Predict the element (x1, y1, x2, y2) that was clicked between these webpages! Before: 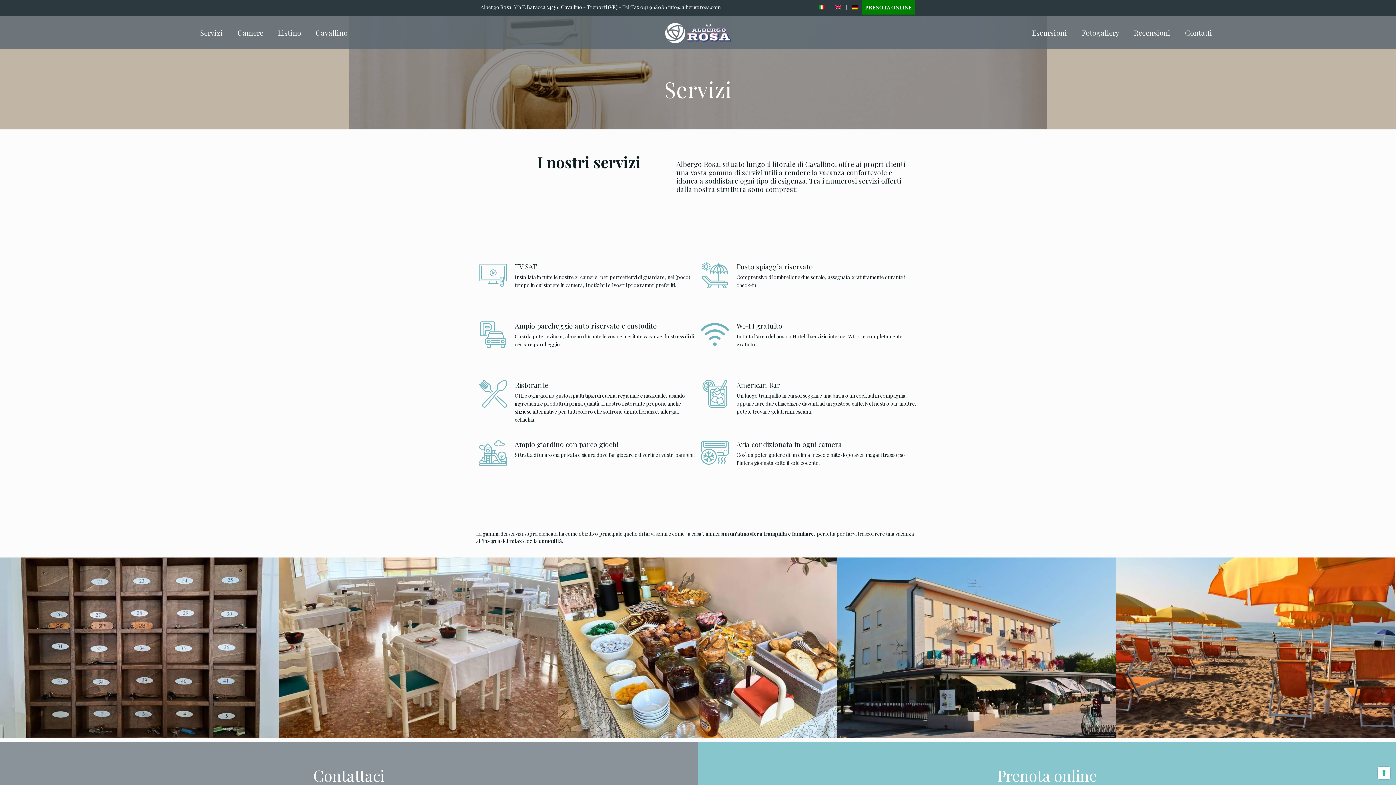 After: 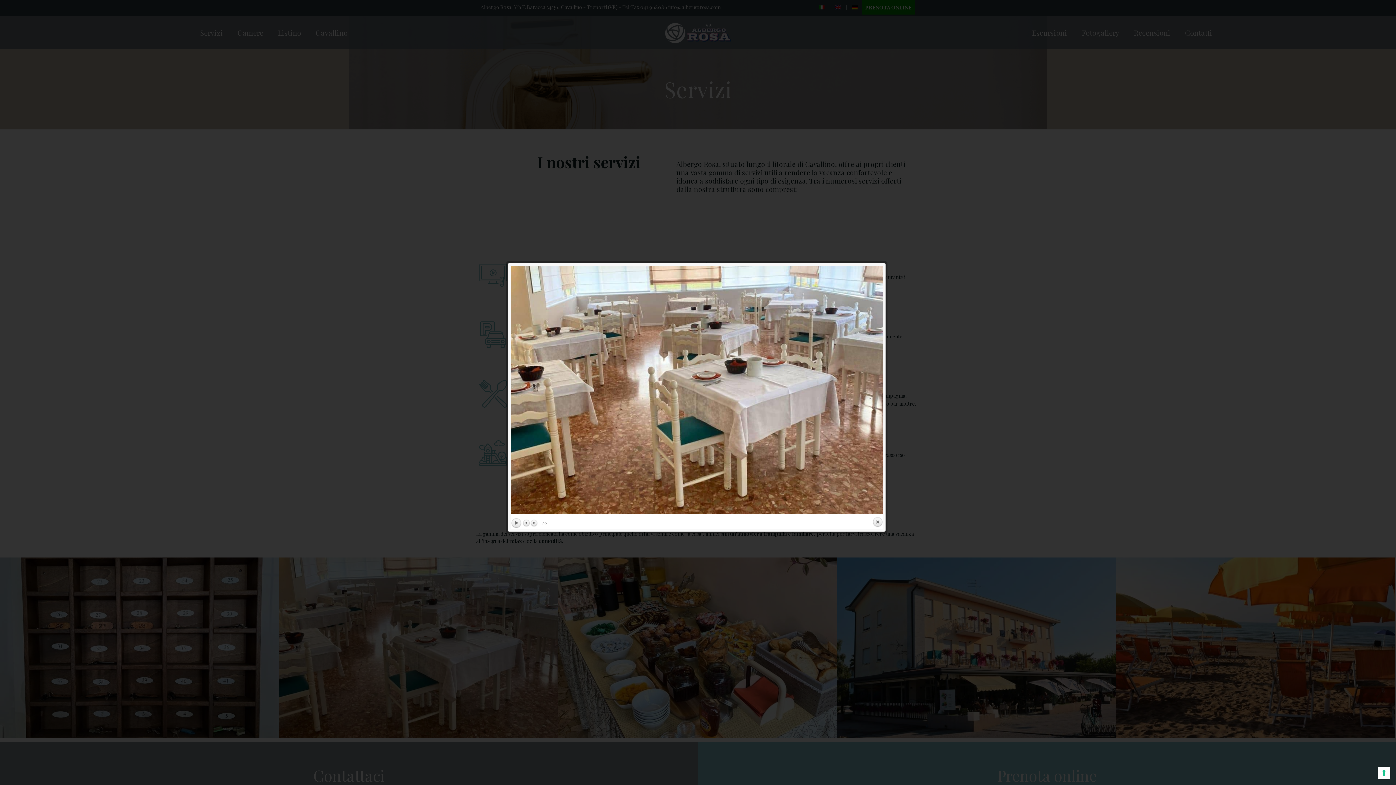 Action: bbox: (279, 557, 558, 743)